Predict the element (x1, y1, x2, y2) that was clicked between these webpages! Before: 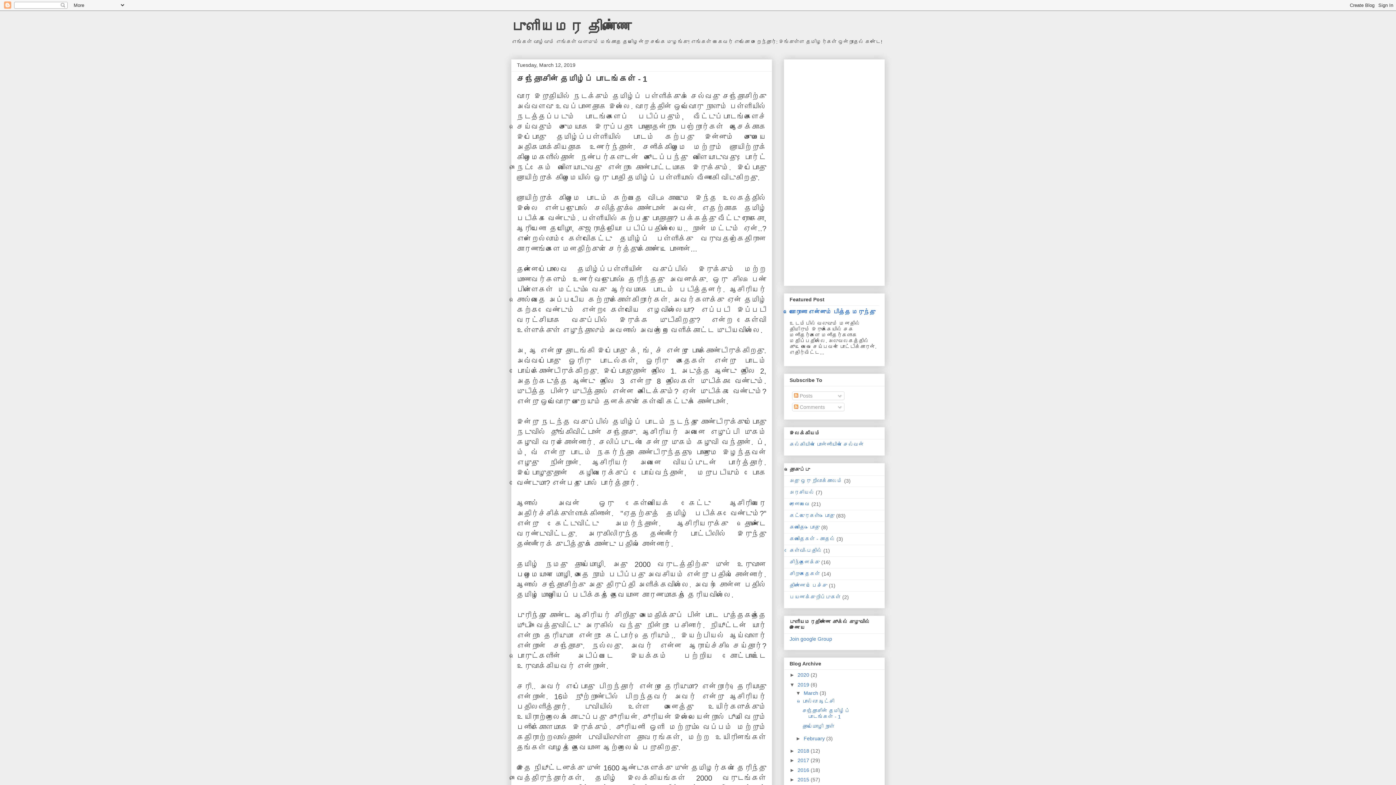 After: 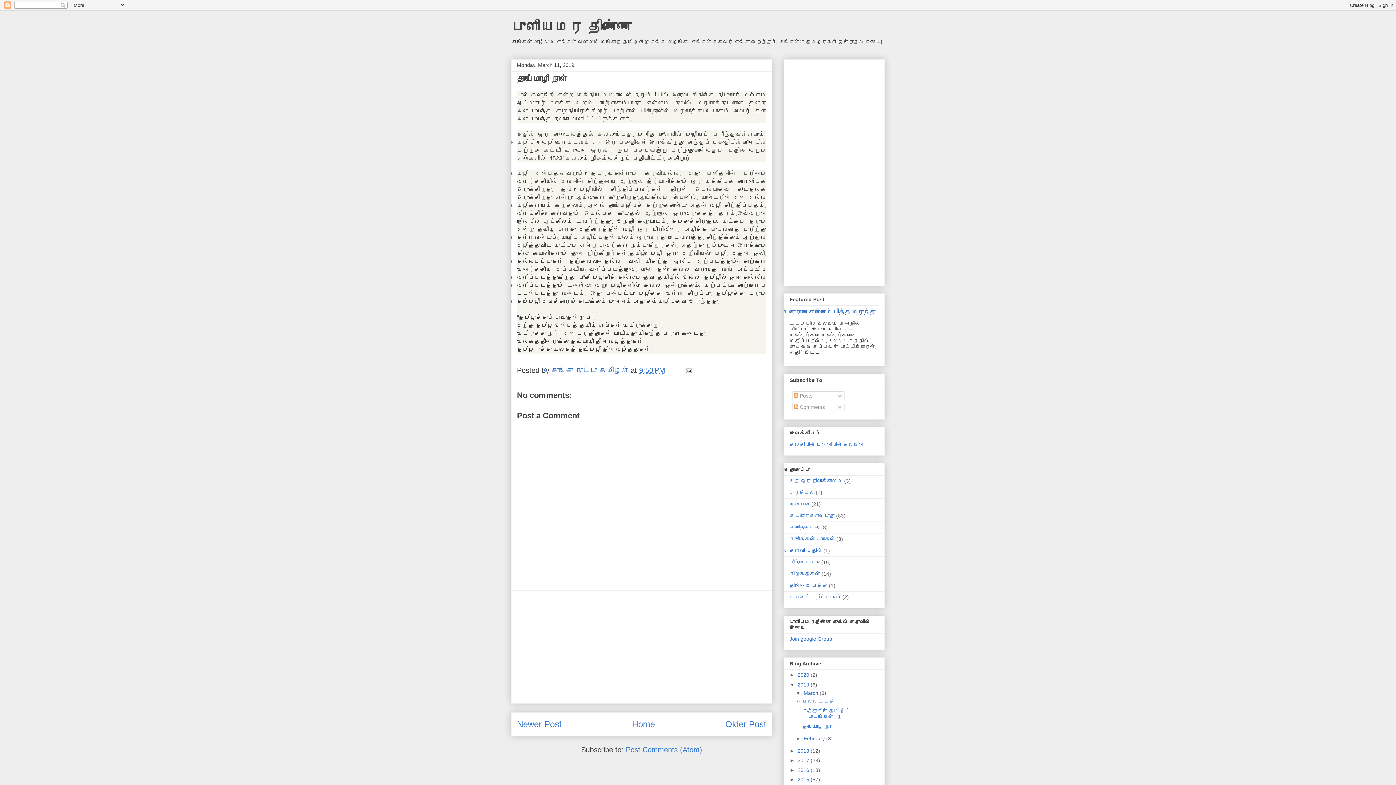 Action: label: தாய்மொழி நாள் bbox: (802, 723, 834, 729)